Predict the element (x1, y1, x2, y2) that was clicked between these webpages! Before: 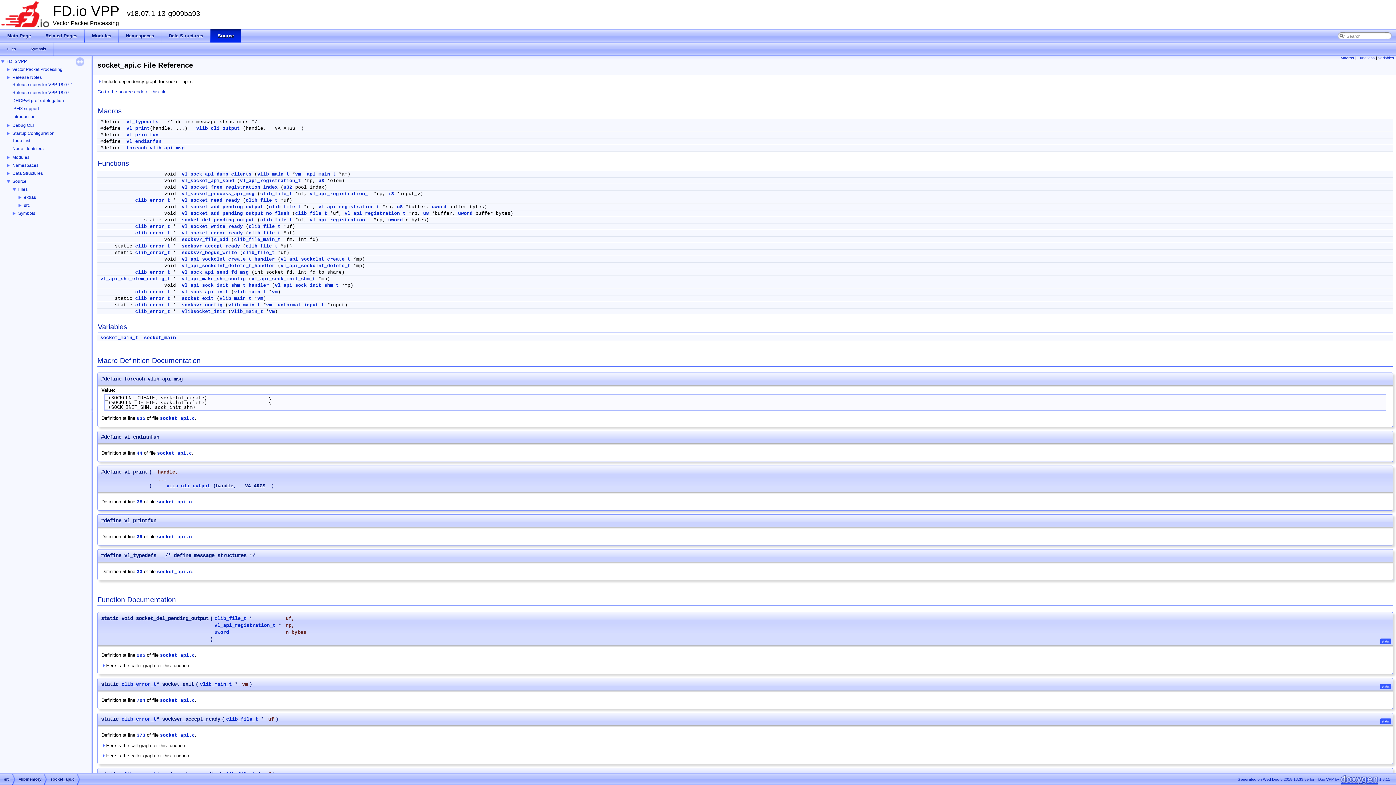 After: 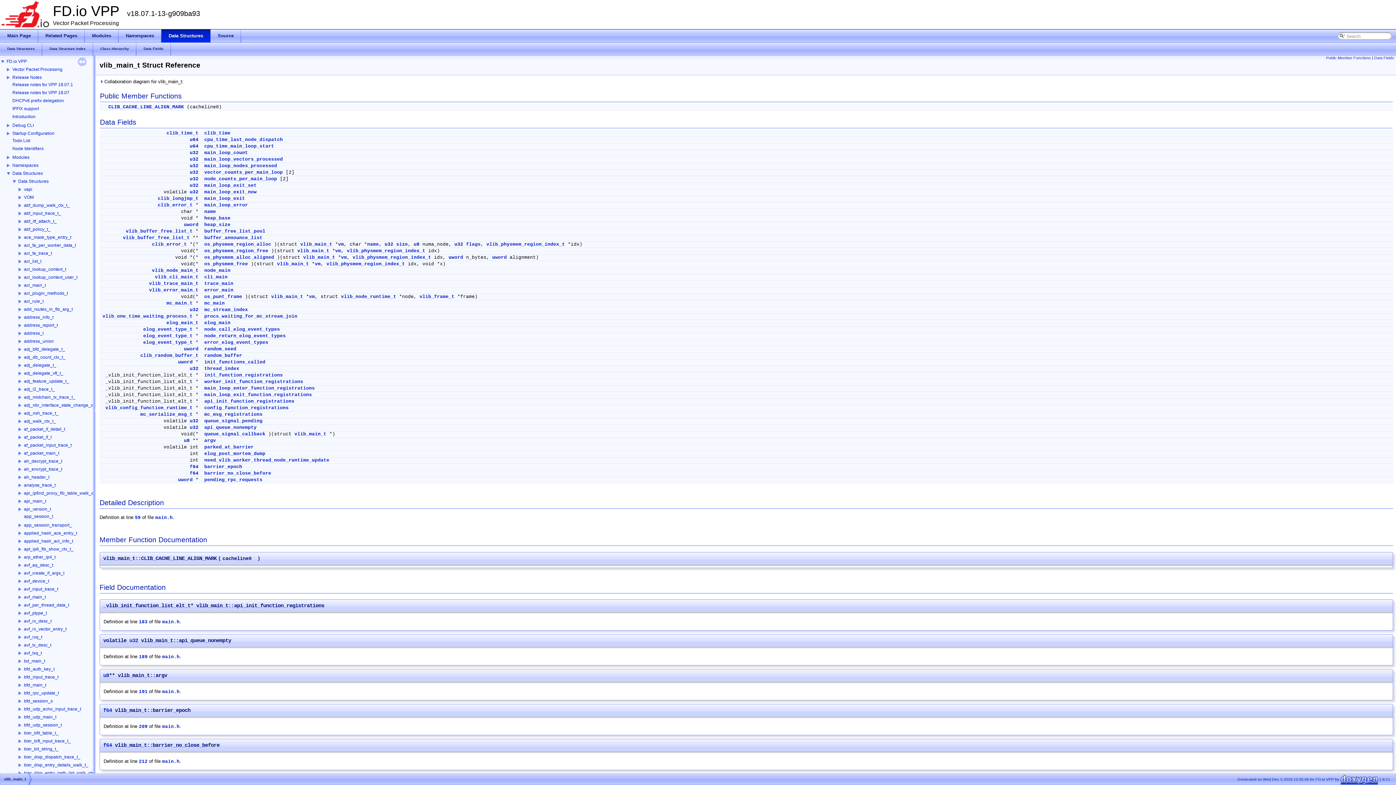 Action: bbox: (231, 309, 263, 314) label: vlib_main_t